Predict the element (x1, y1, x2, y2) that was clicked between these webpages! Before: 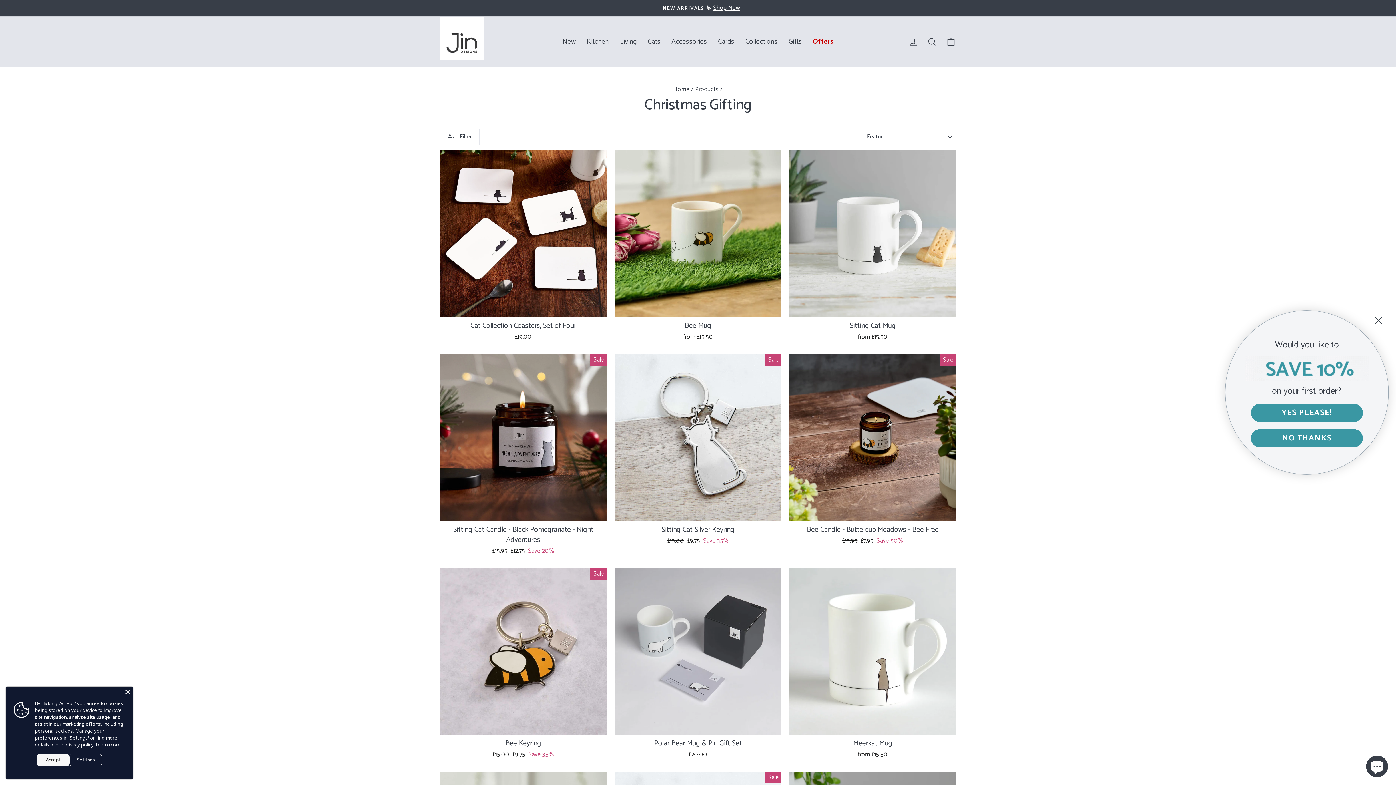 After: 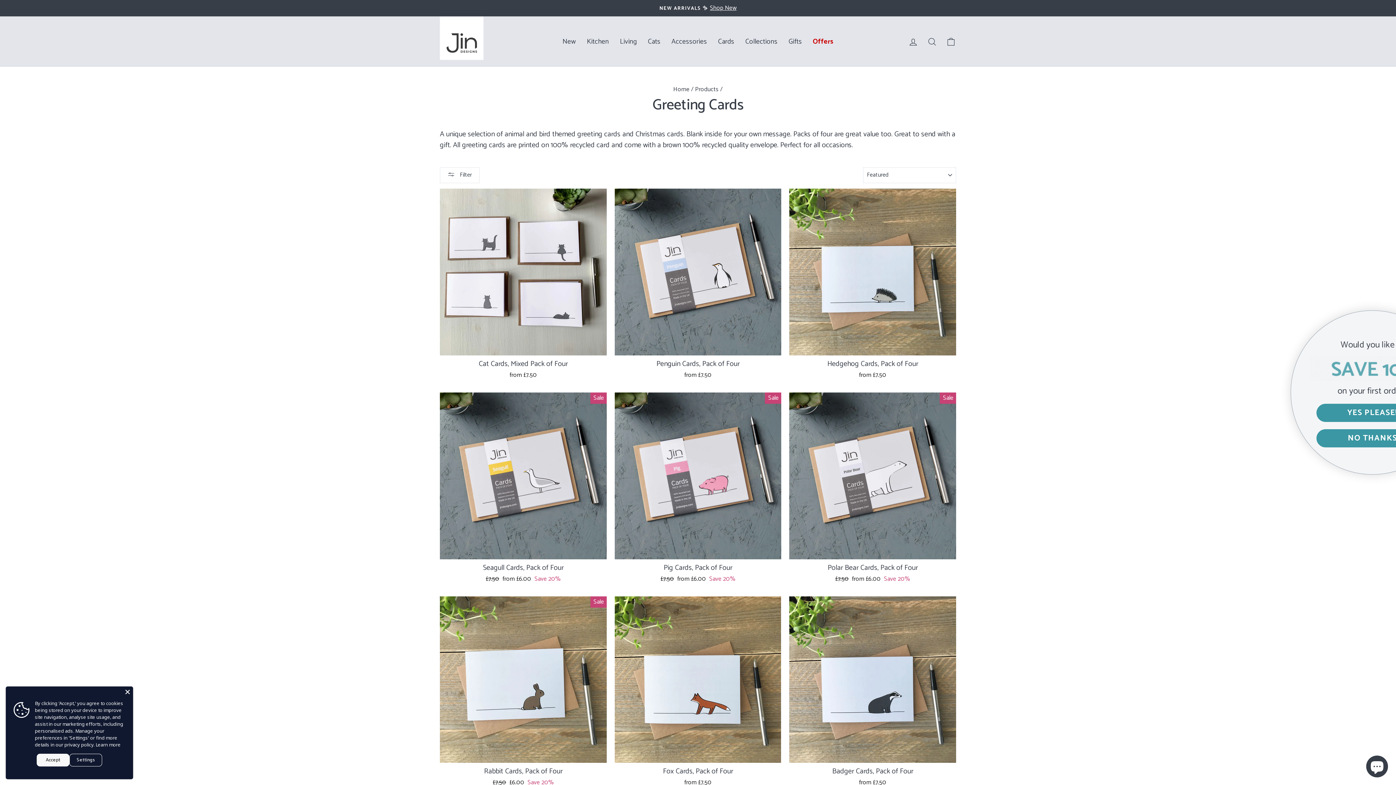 Action: bbox: (712, 34, 740, 49) label: Cards